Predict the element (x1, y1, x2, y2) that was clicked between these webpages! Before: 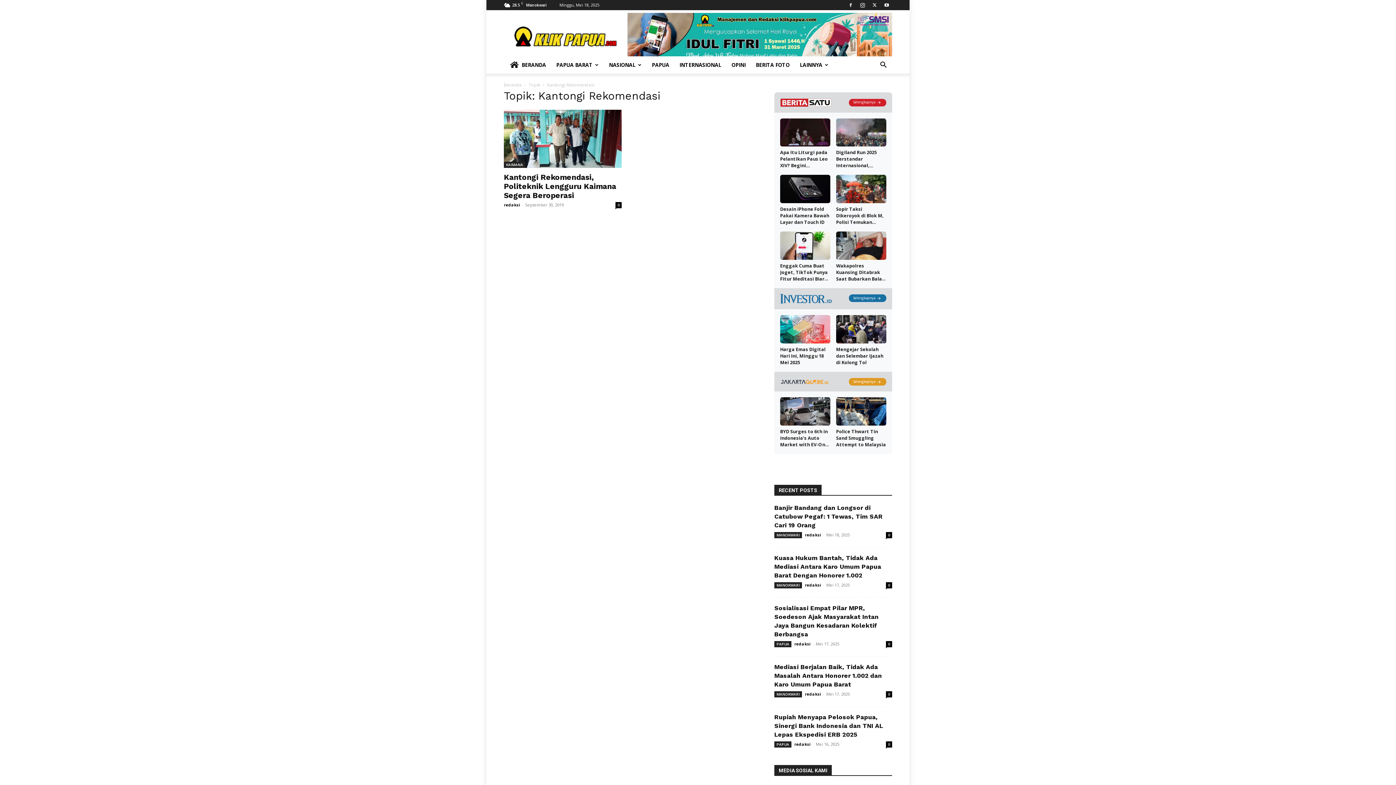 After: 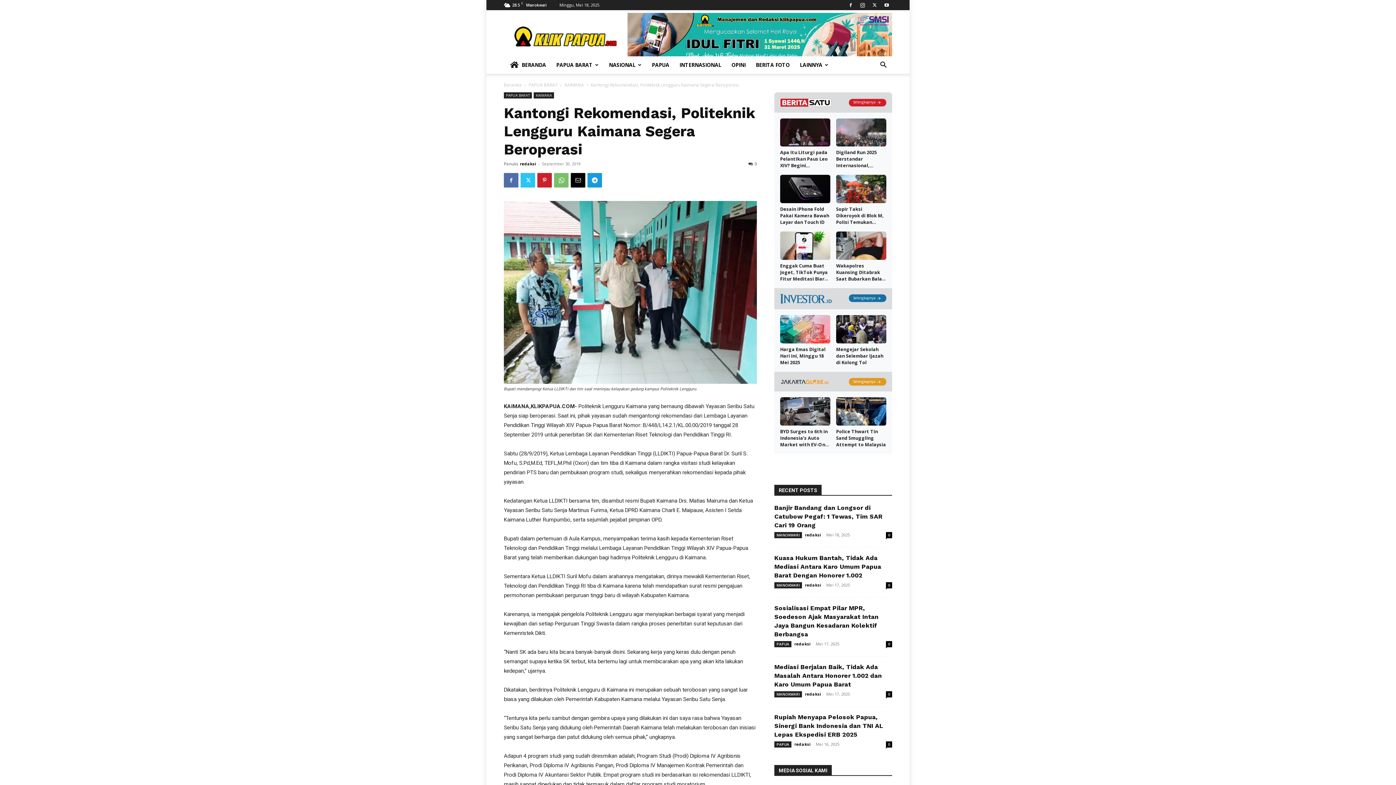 Action: label: Kantongi Rekomendasi, Politeknik Lengguru Kaimana Segera Beroperasi bbox: (504, 172, 616, 200)